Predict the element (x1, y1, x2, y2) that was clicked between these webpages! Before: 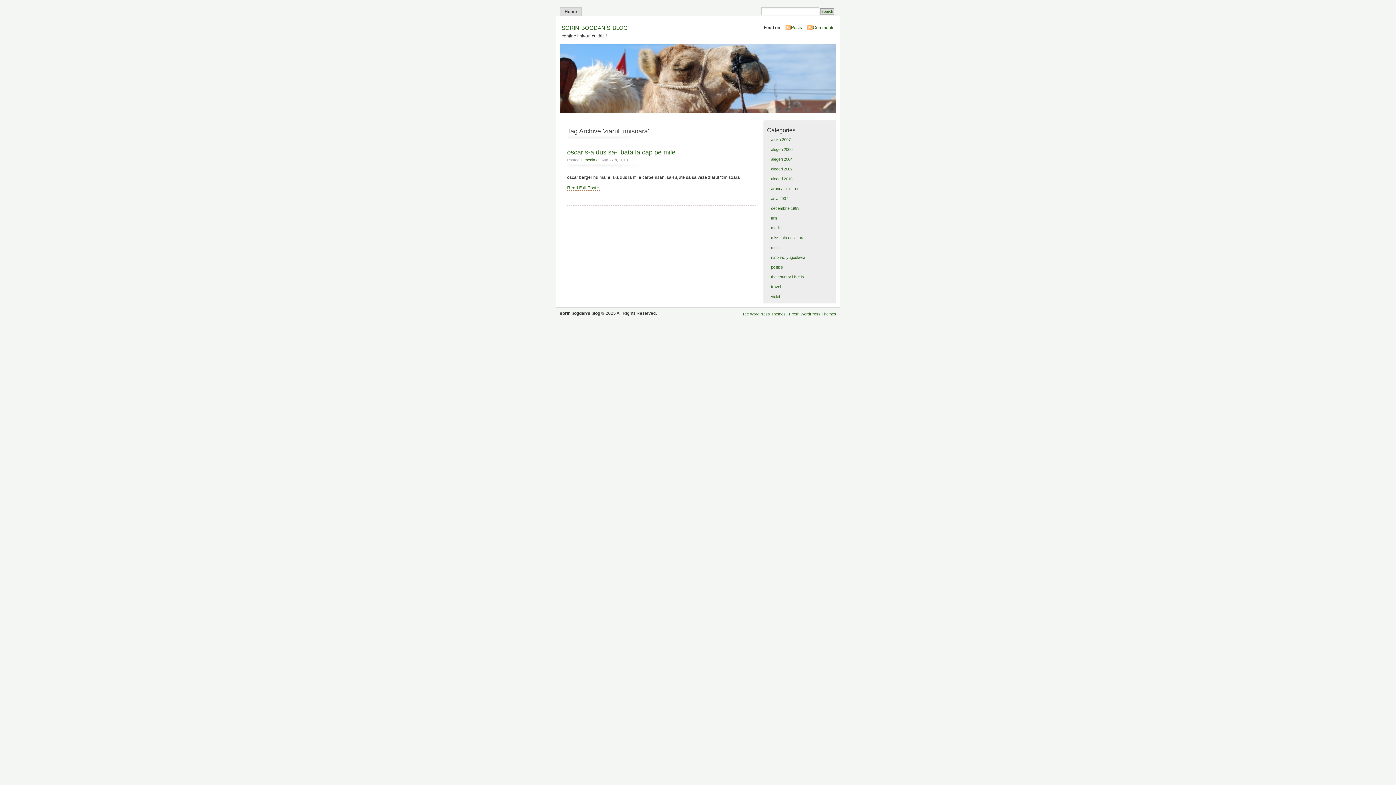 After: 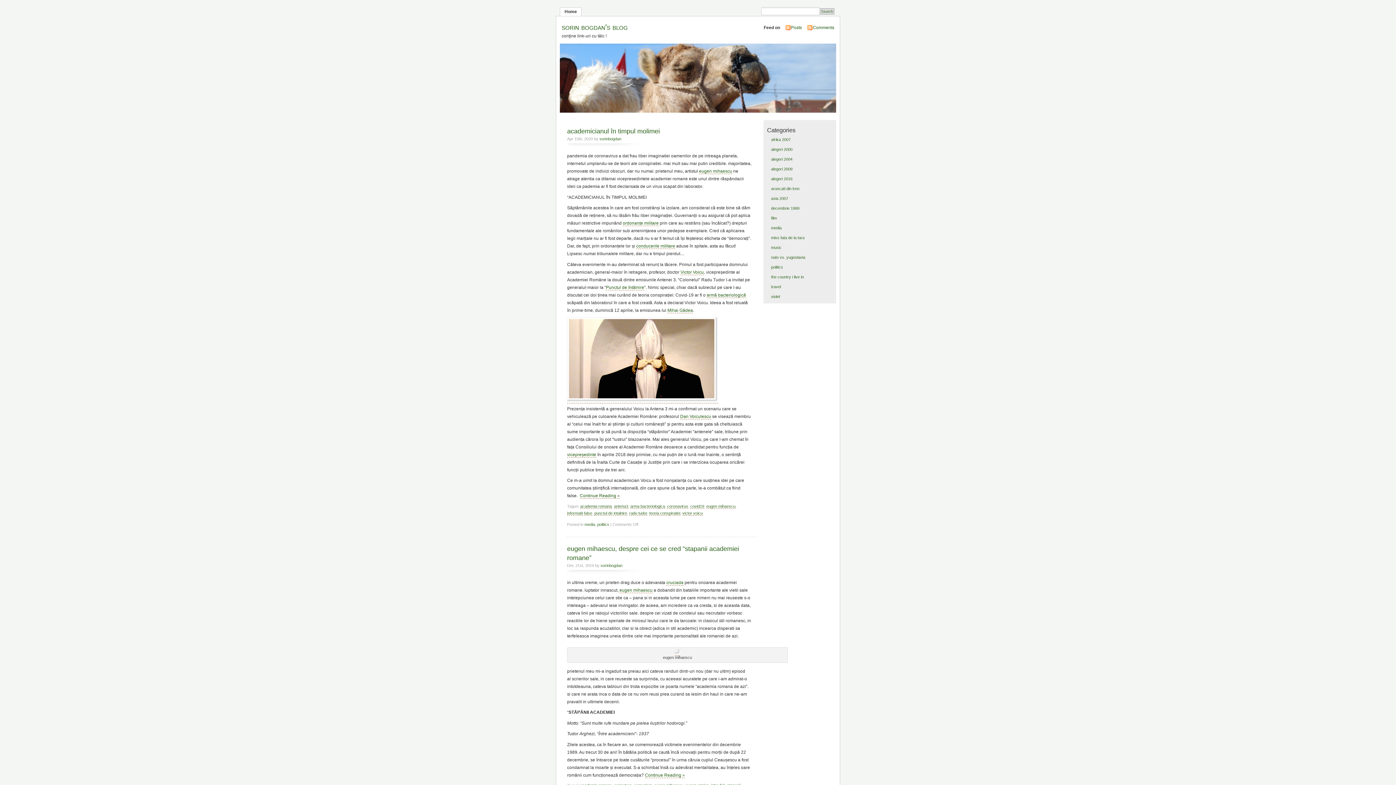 Action: bbox: (561, 22, 628, 31) label: sorin bogdan's blog